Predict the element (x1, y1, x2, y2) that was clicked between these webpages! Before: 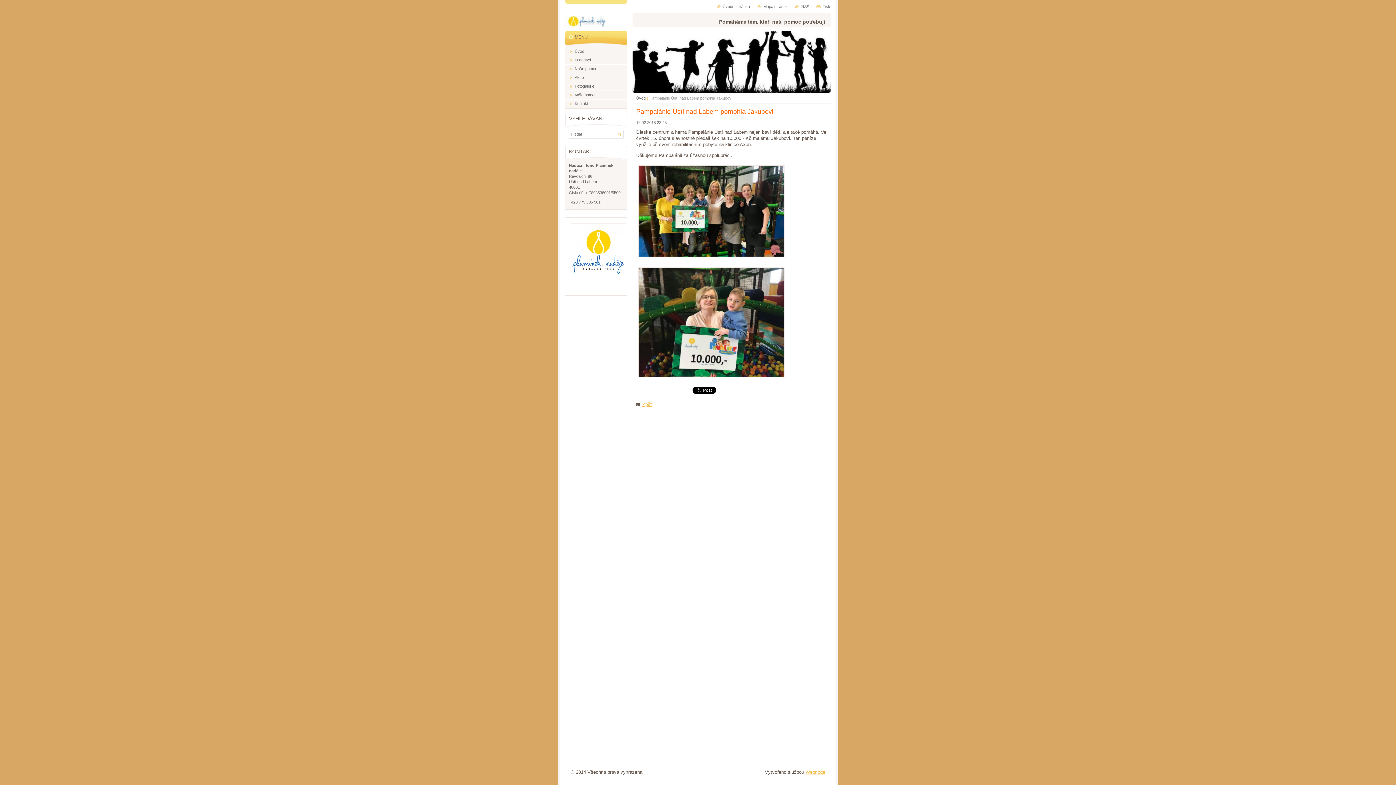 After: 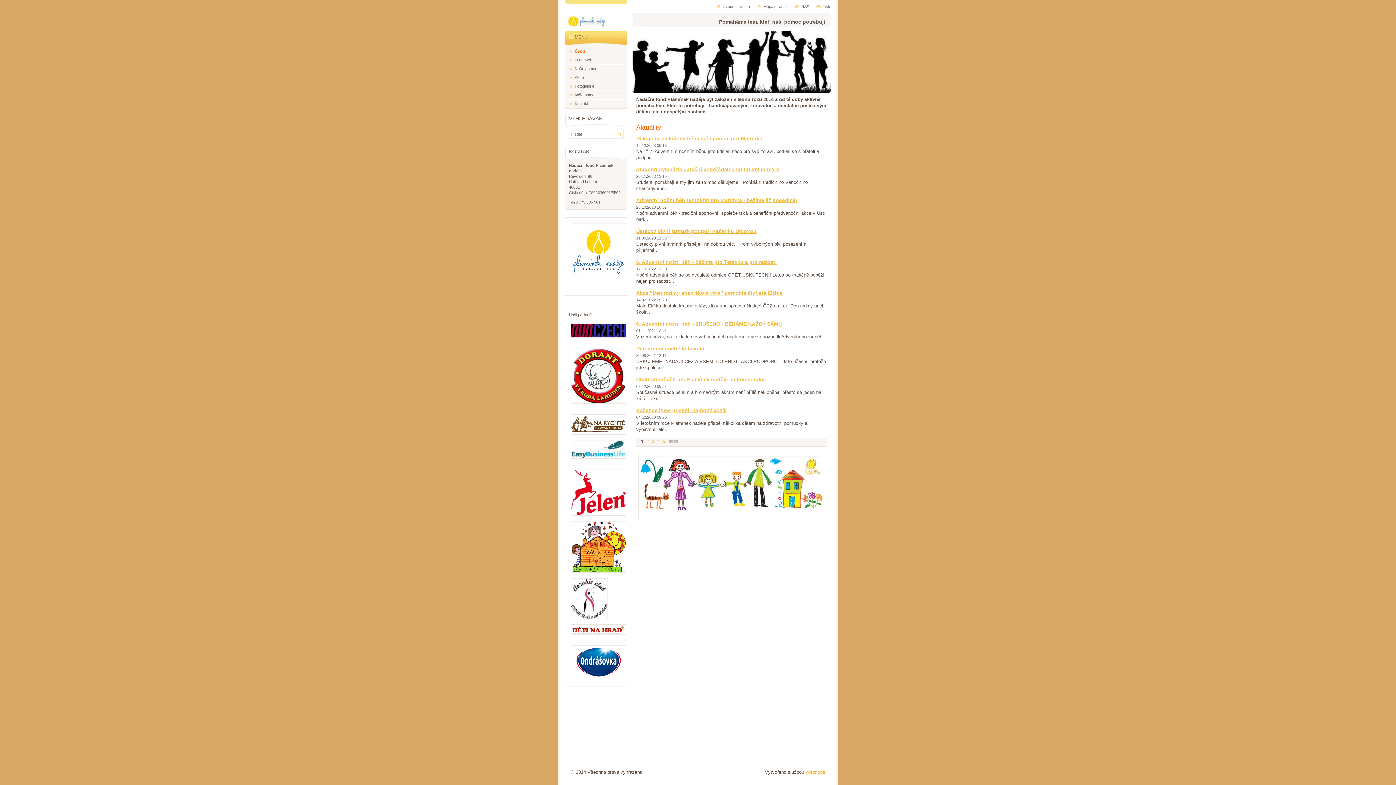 Action: label: Úvod bbox: (636, 95, 645, 100)